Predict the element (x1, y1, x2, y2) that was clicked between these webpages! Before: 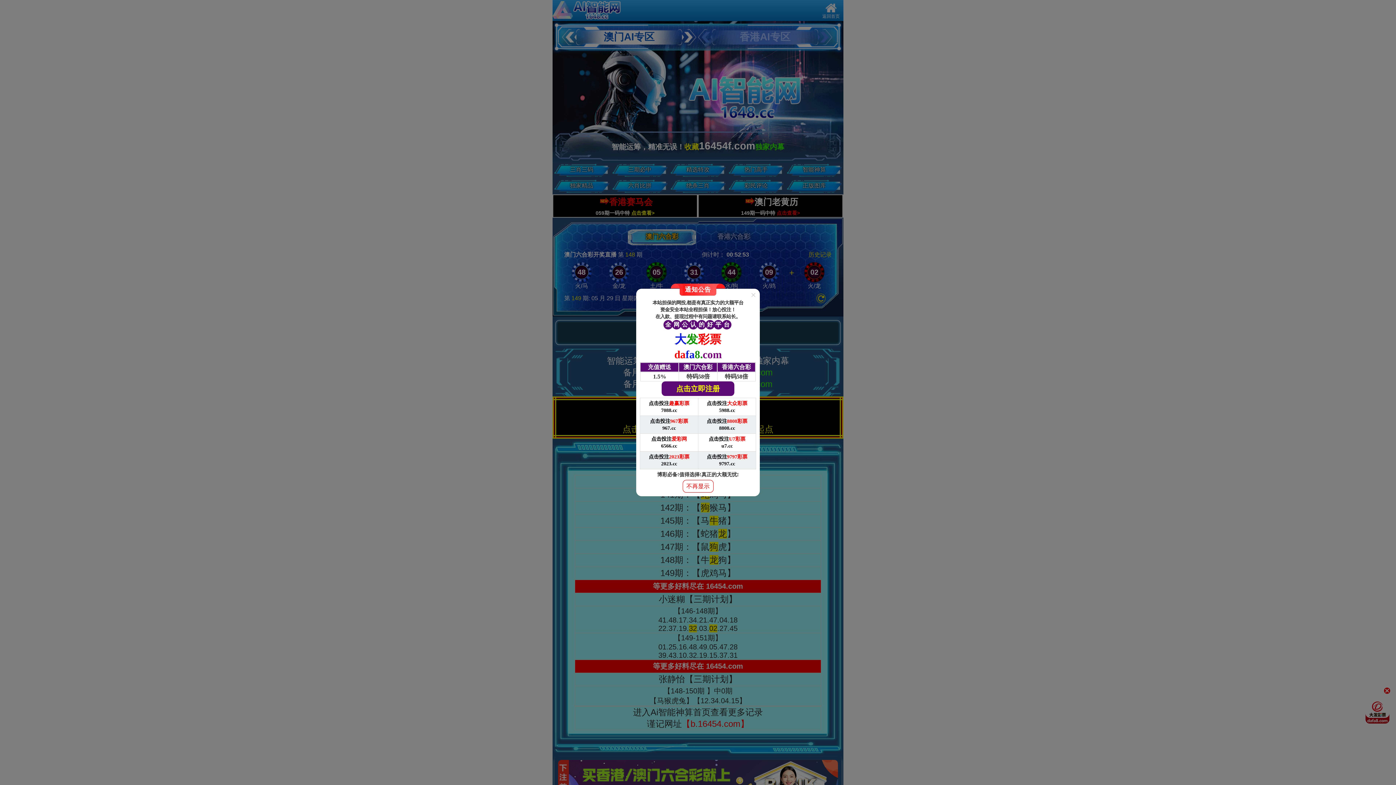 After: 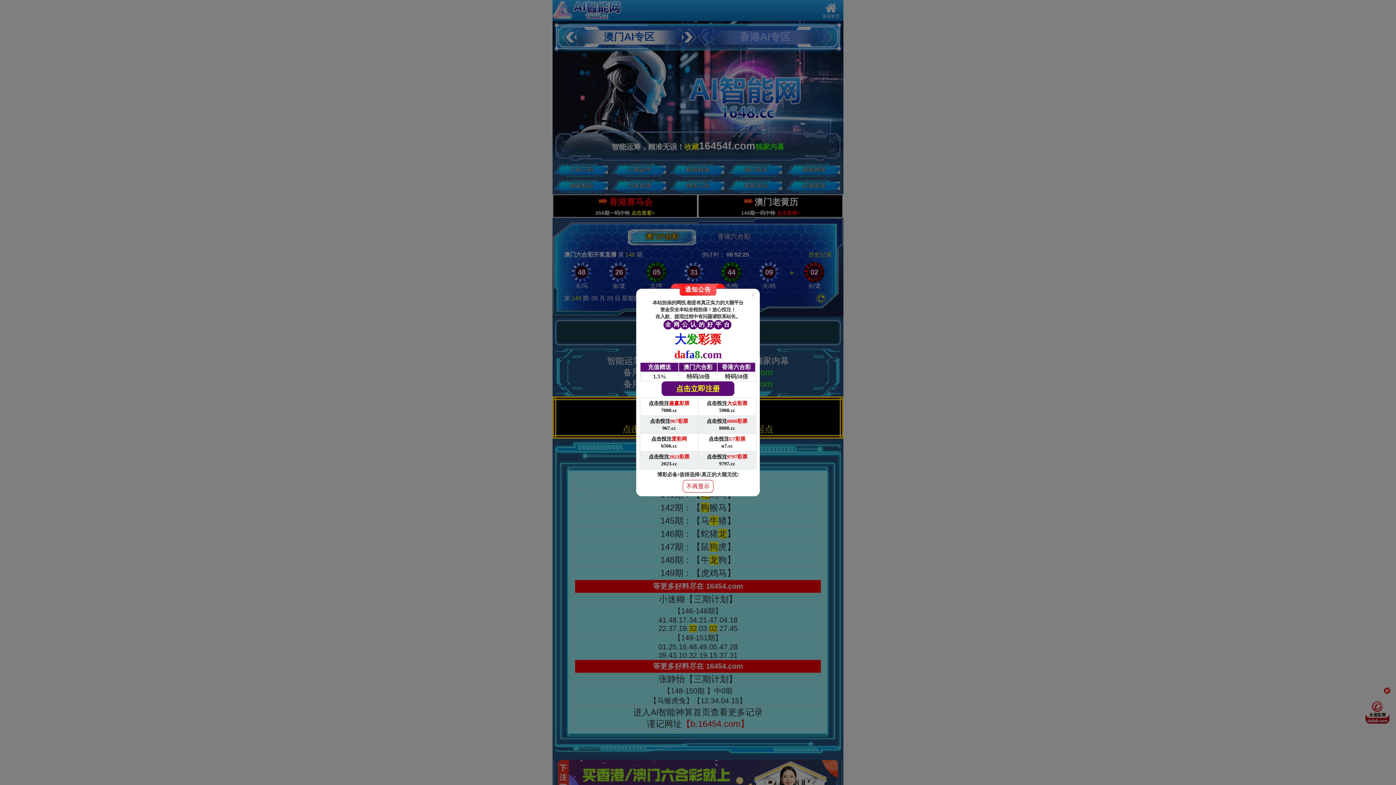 Action: bbox: (640, 451, 698, 469) label: 点击投注2023彩票

2023.cc